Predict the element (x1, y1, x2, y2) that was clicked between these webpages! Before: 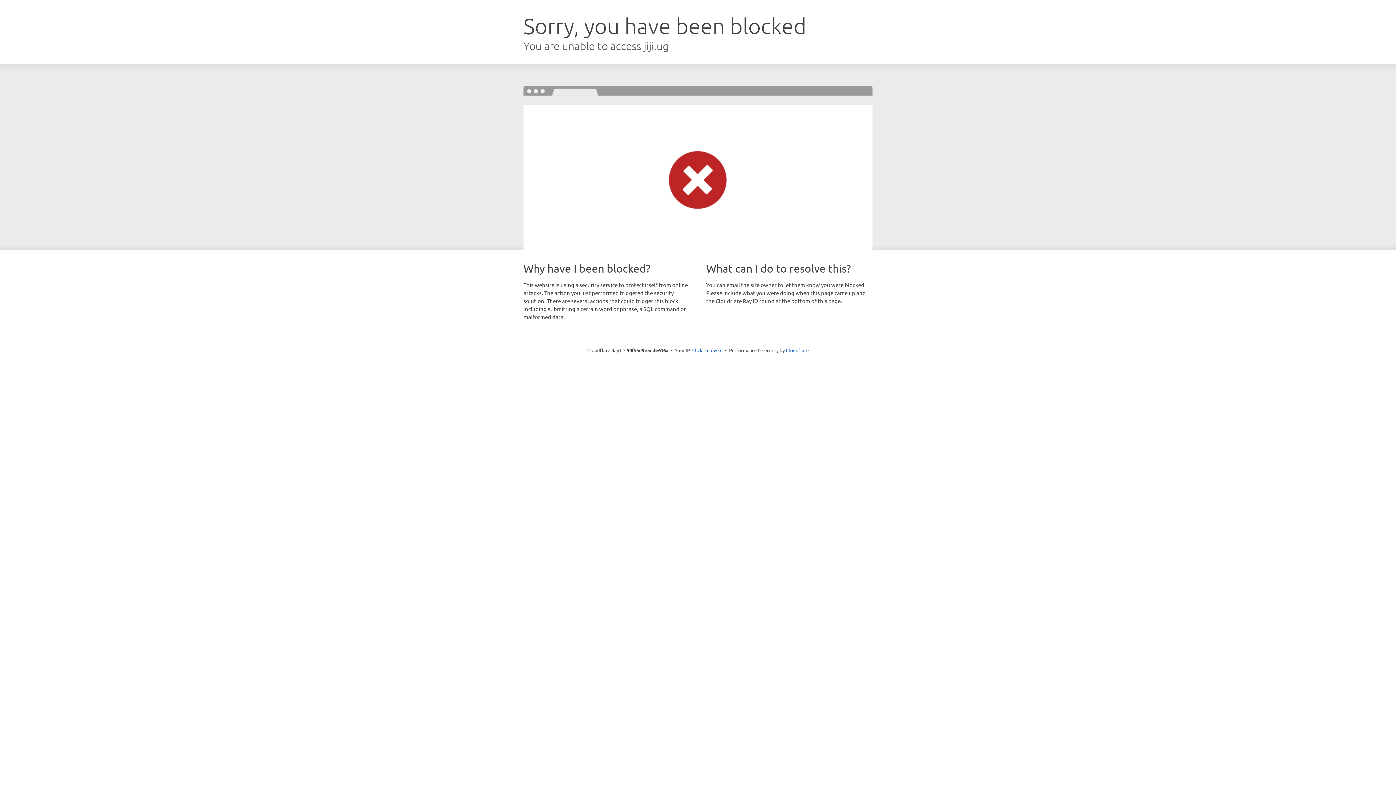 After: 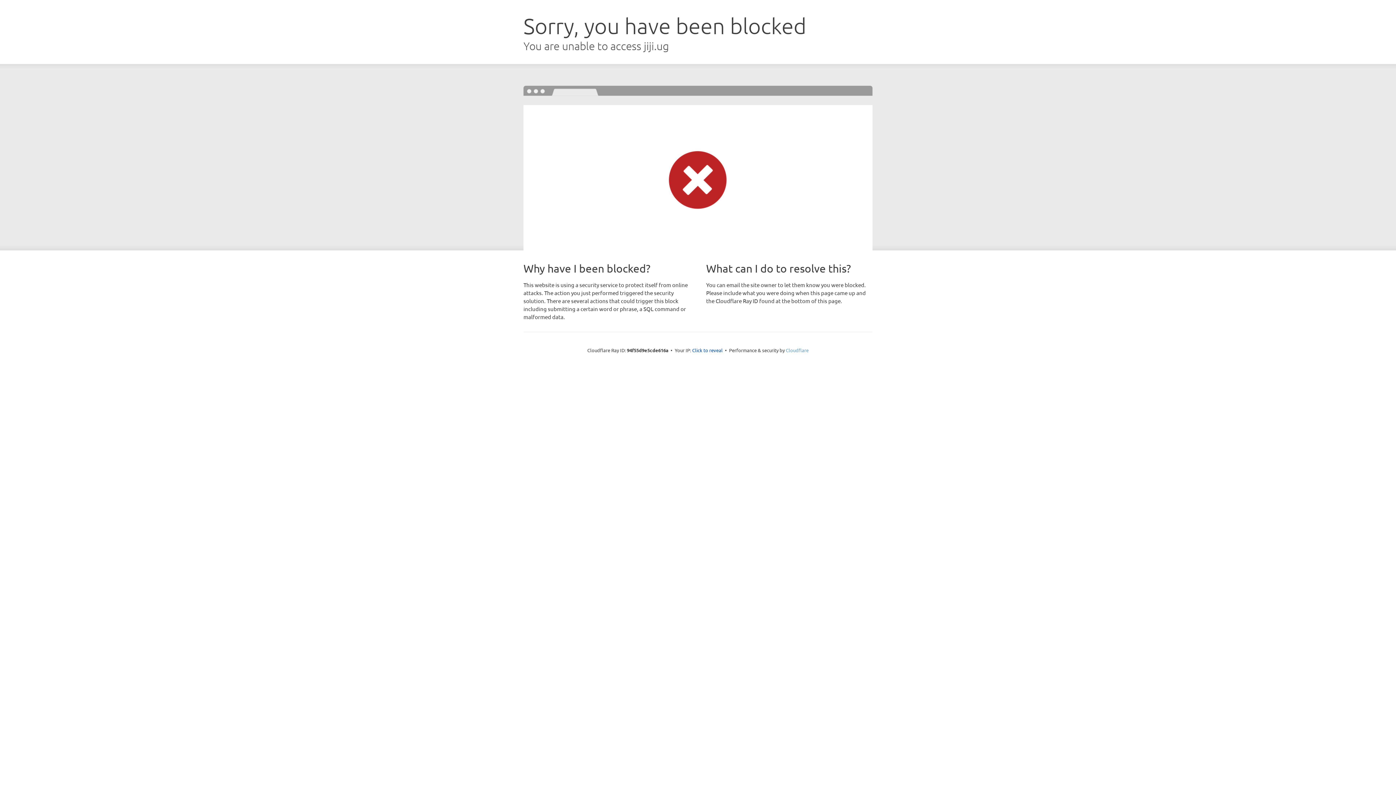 Action: bbox: (786, 347, 808, 353) label: Cloudflare